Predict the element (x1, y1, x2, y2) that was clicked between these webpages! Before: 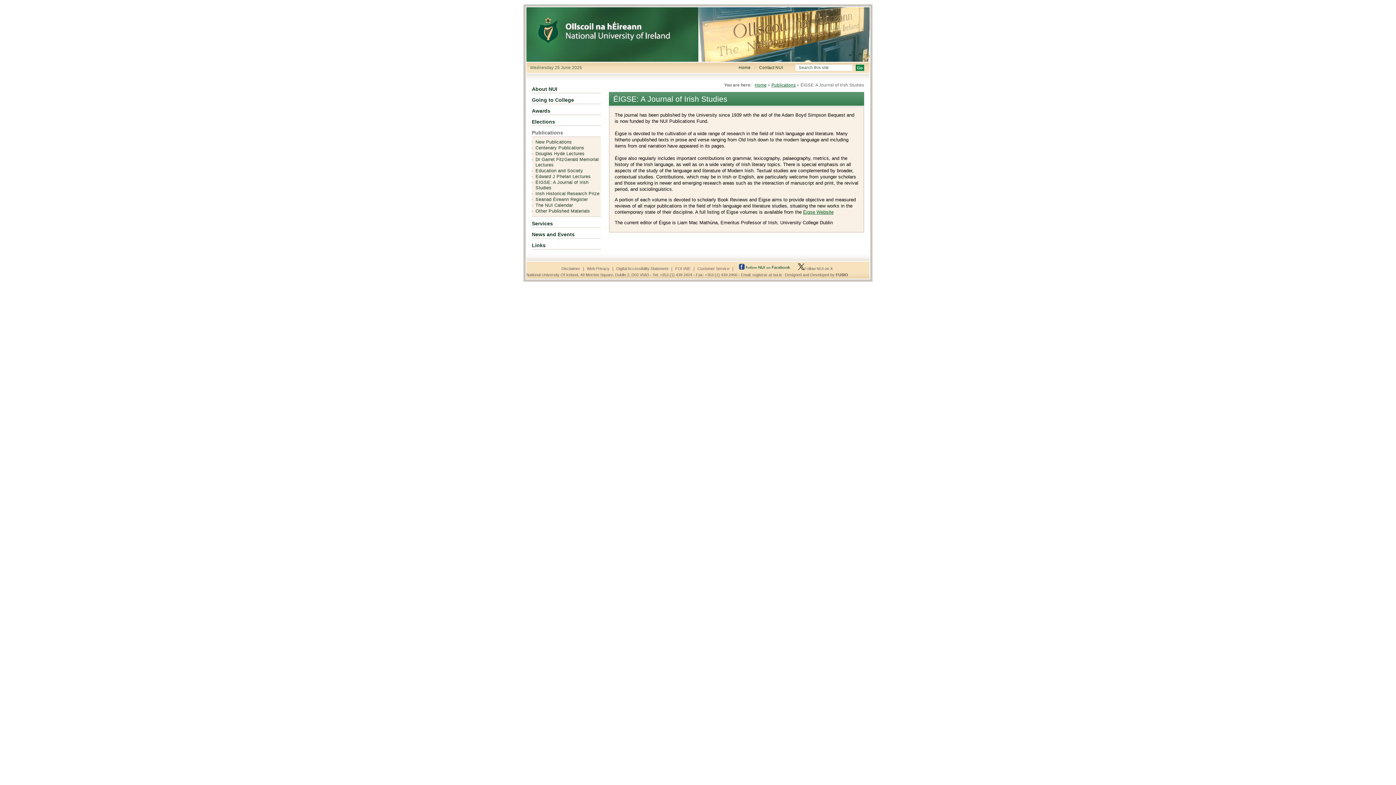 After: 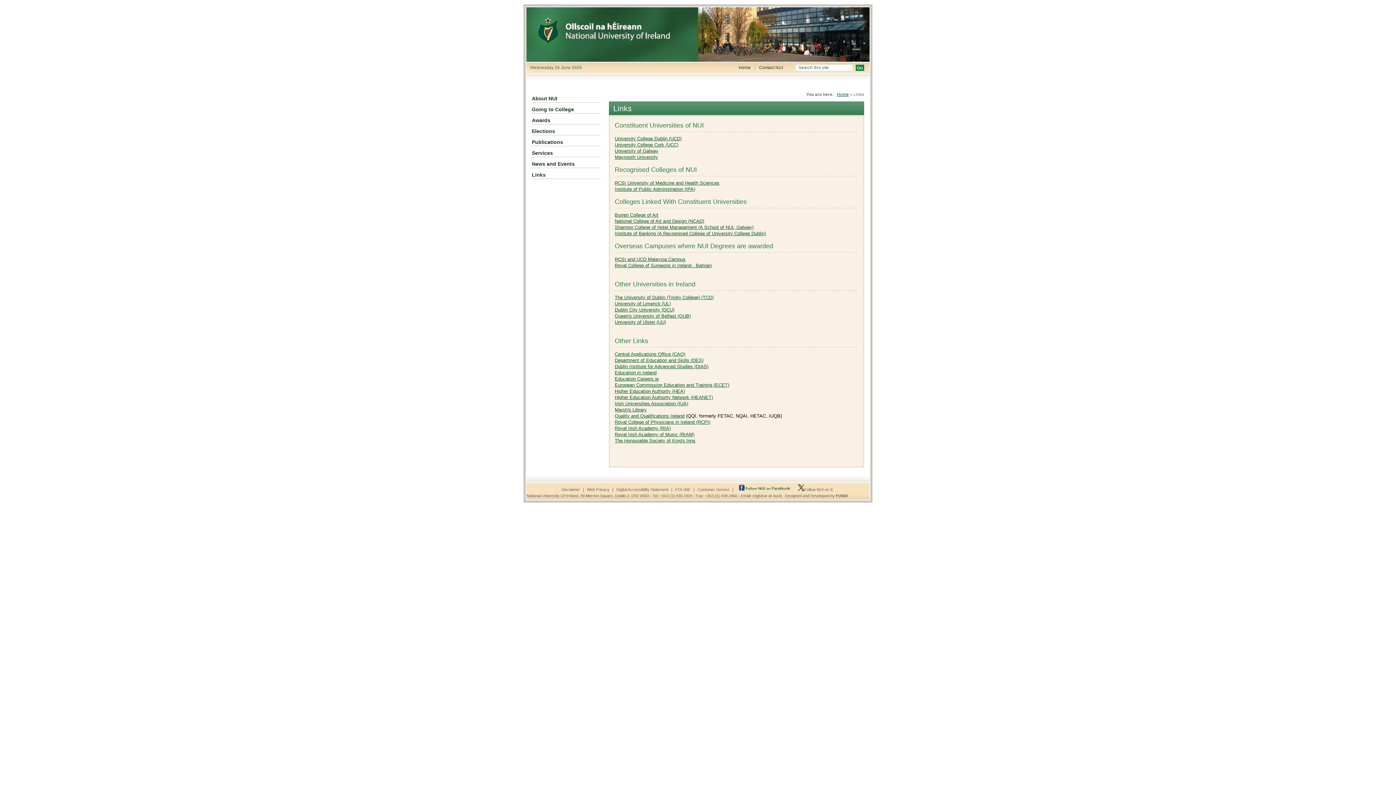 Action: label: Links bbox: (532, 240, 601, 249)